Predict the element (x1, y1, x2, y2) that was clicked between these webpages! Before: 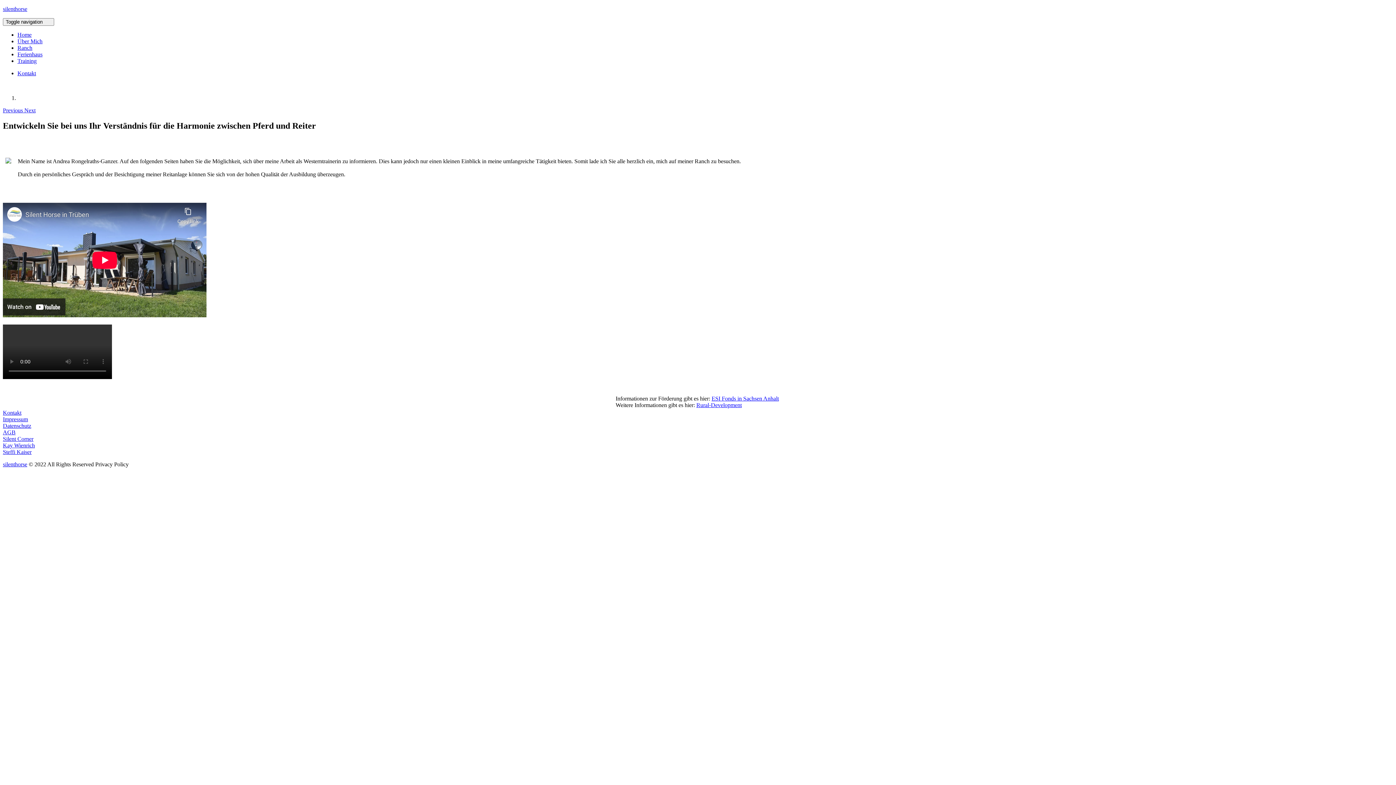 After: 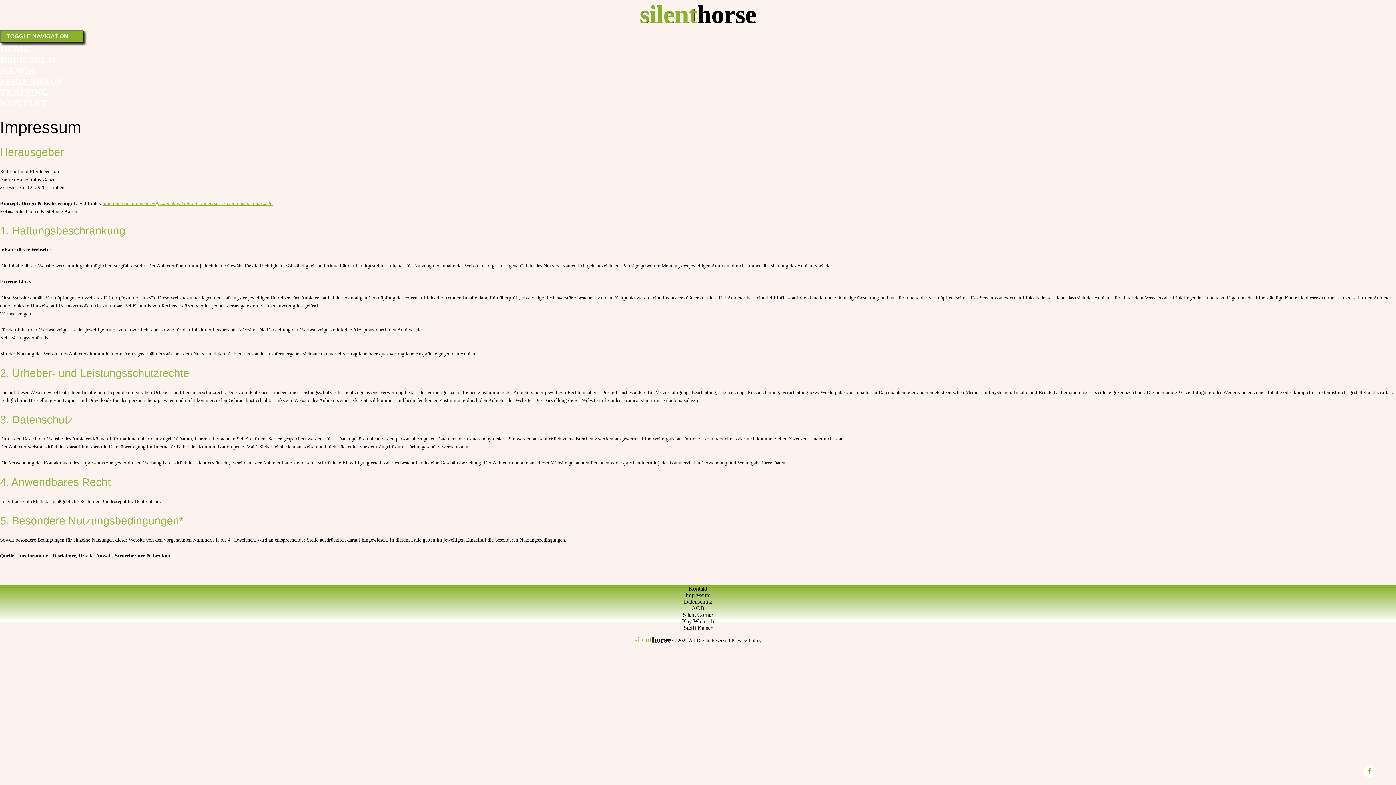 Action: label: Impressum bbox: (2, 416, 28, 422)